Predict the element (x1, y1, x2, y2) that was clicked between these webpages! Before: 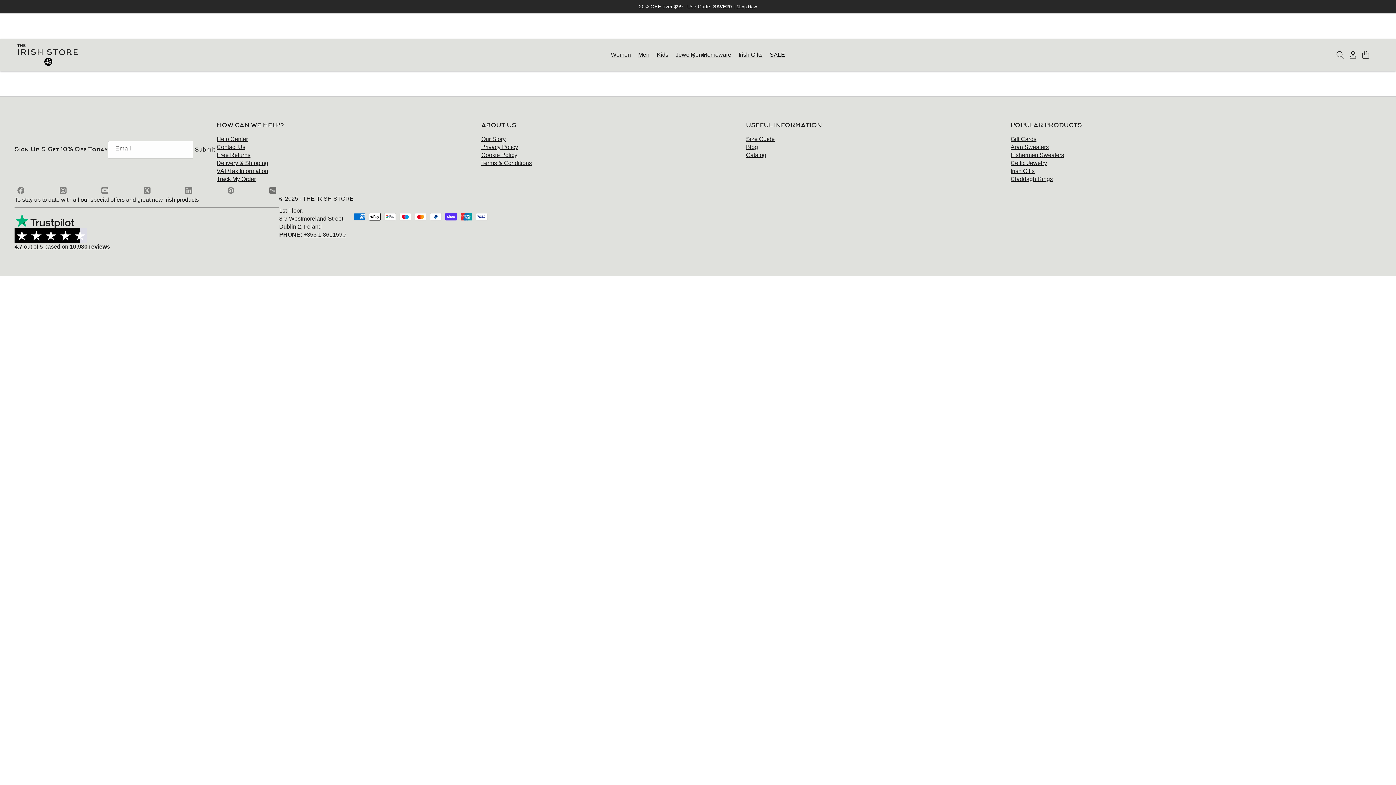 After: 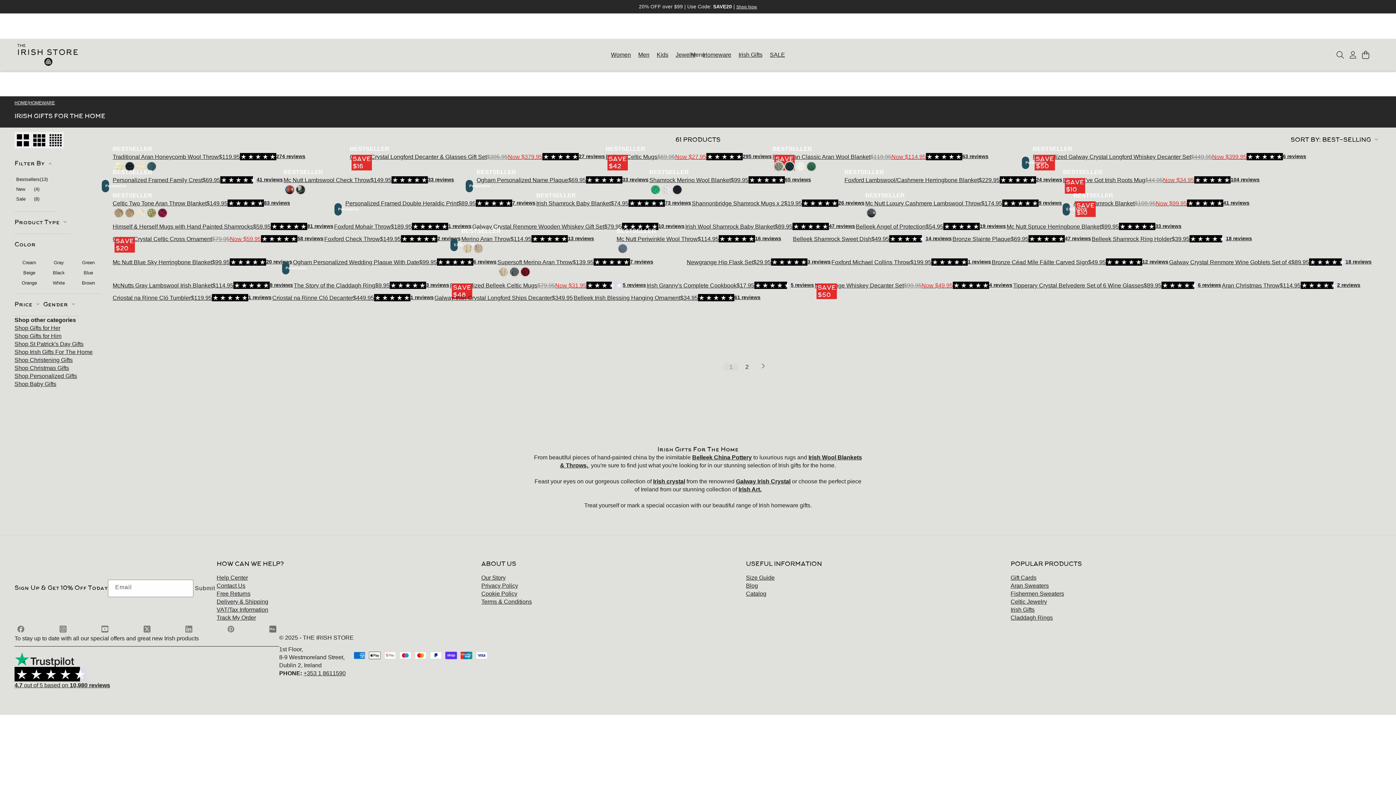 Action: label: Homeware bbox: (703, 51, 731, 57)